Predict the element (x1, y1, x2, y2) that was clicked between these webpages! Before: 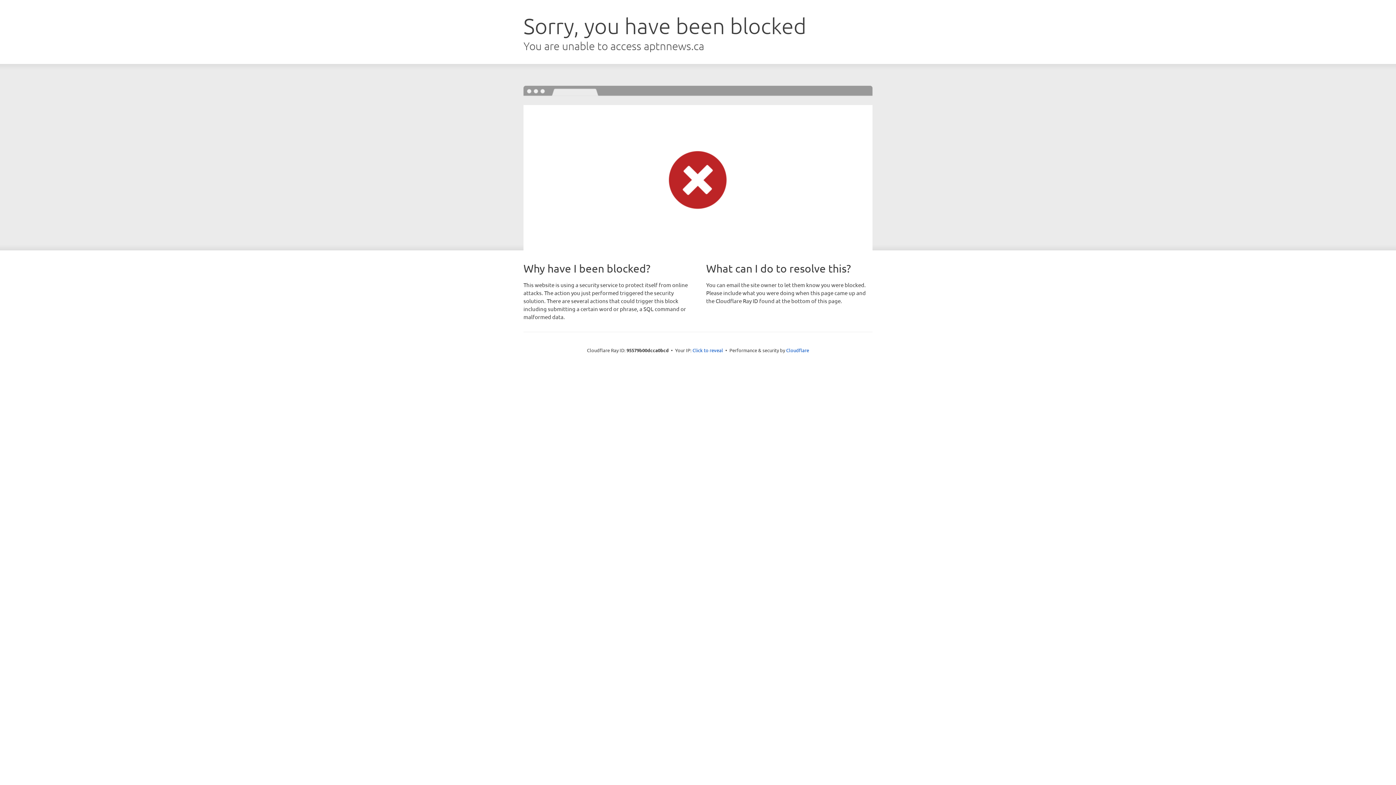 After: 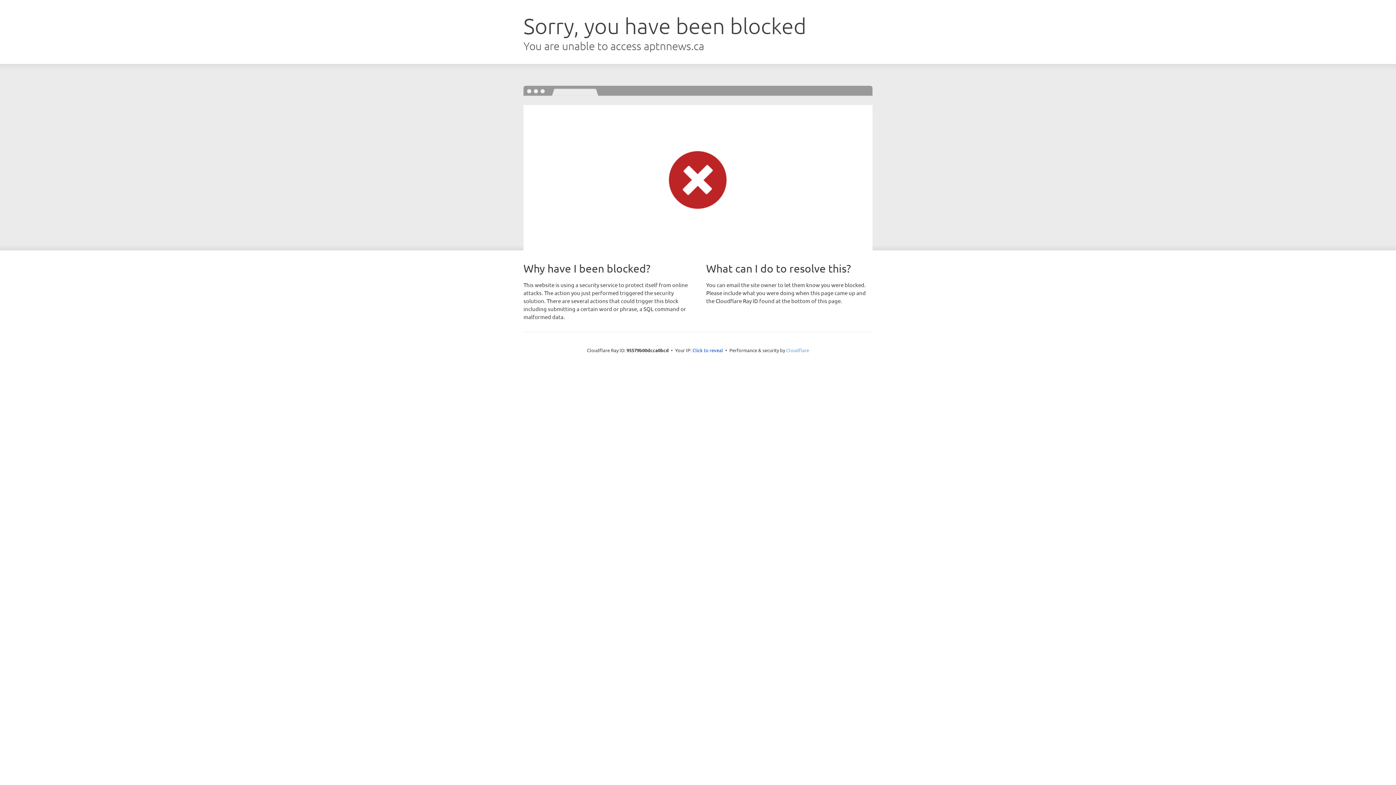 Action: label: Cloudflare bbox: (786, 347, 809, 353)